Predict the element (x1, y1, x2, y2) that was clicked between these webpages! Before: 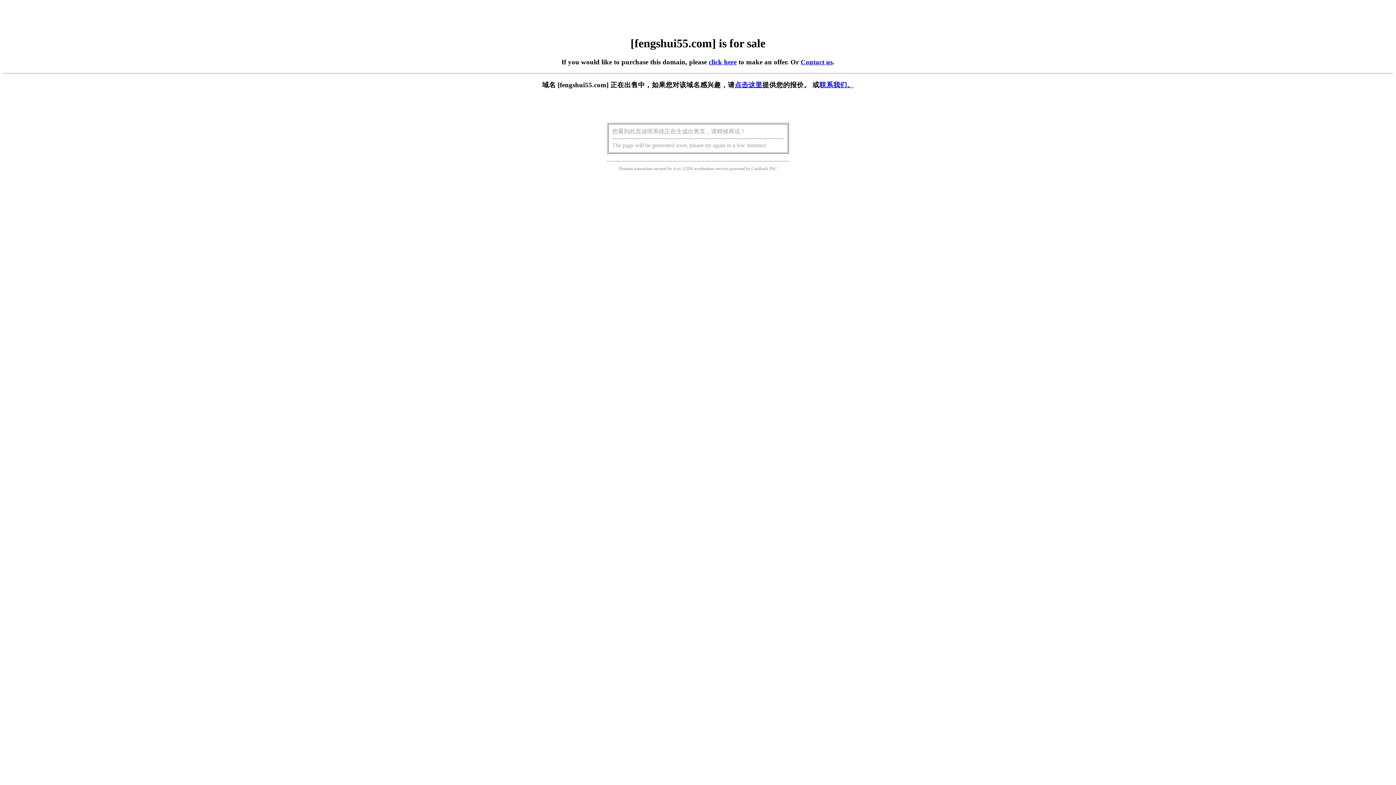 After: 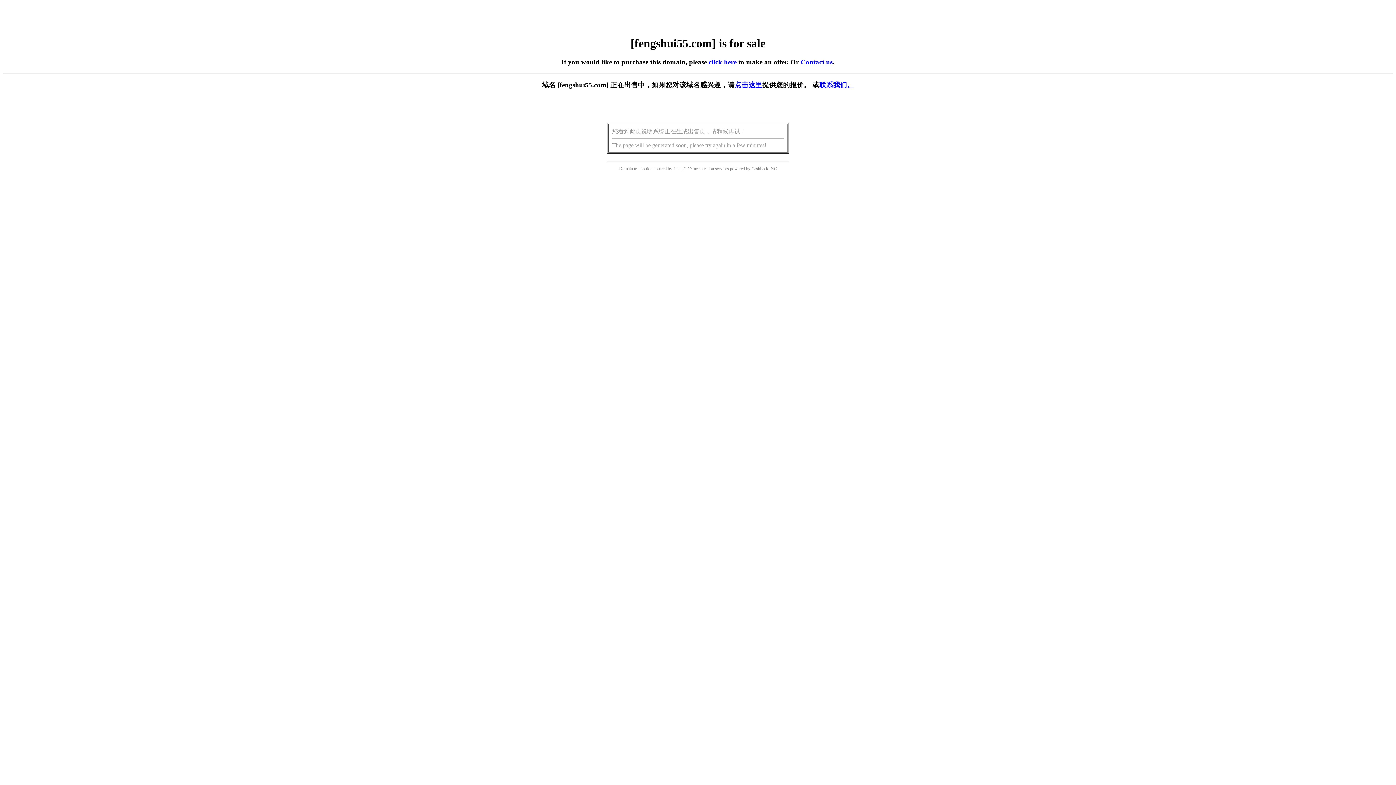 Action: label: 点击这里 bbox: (734, 81, 762, 88)